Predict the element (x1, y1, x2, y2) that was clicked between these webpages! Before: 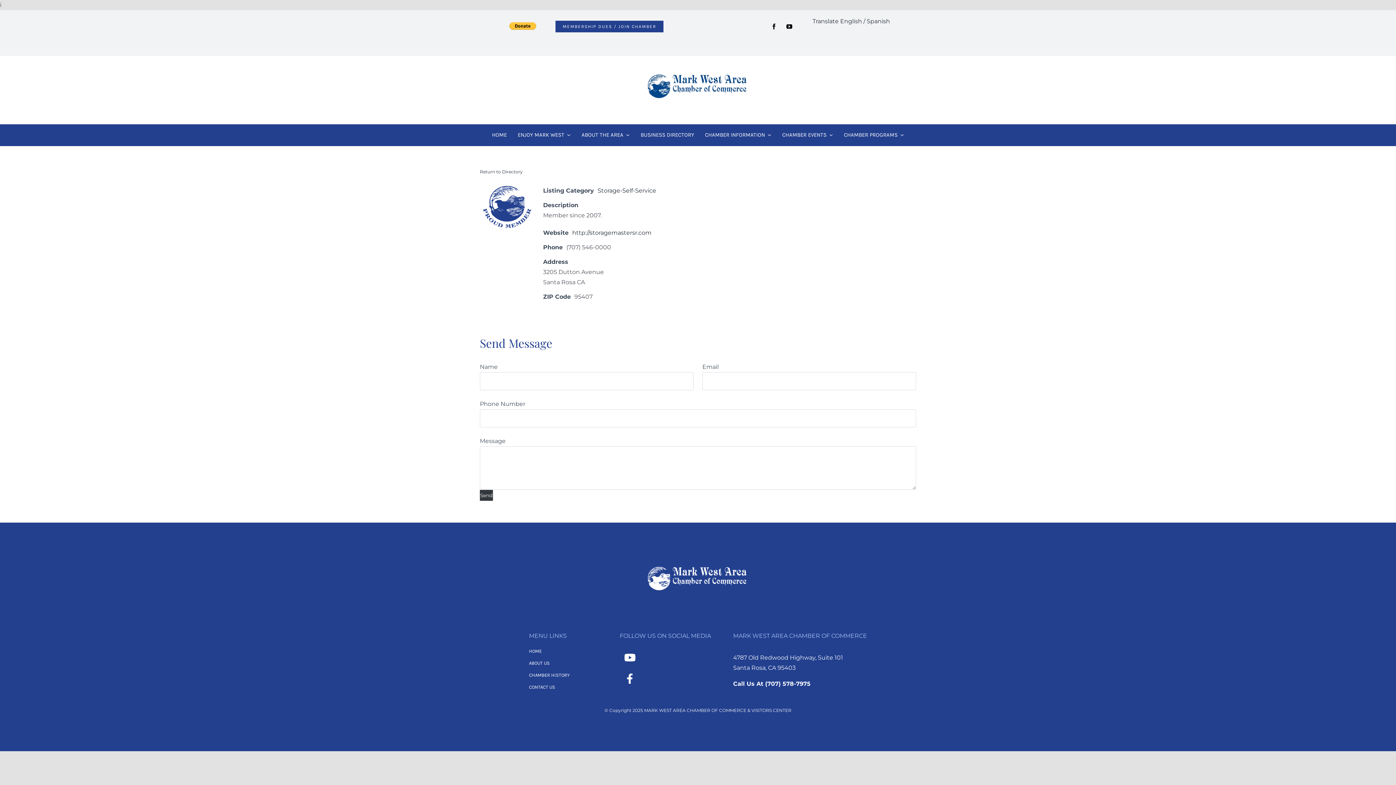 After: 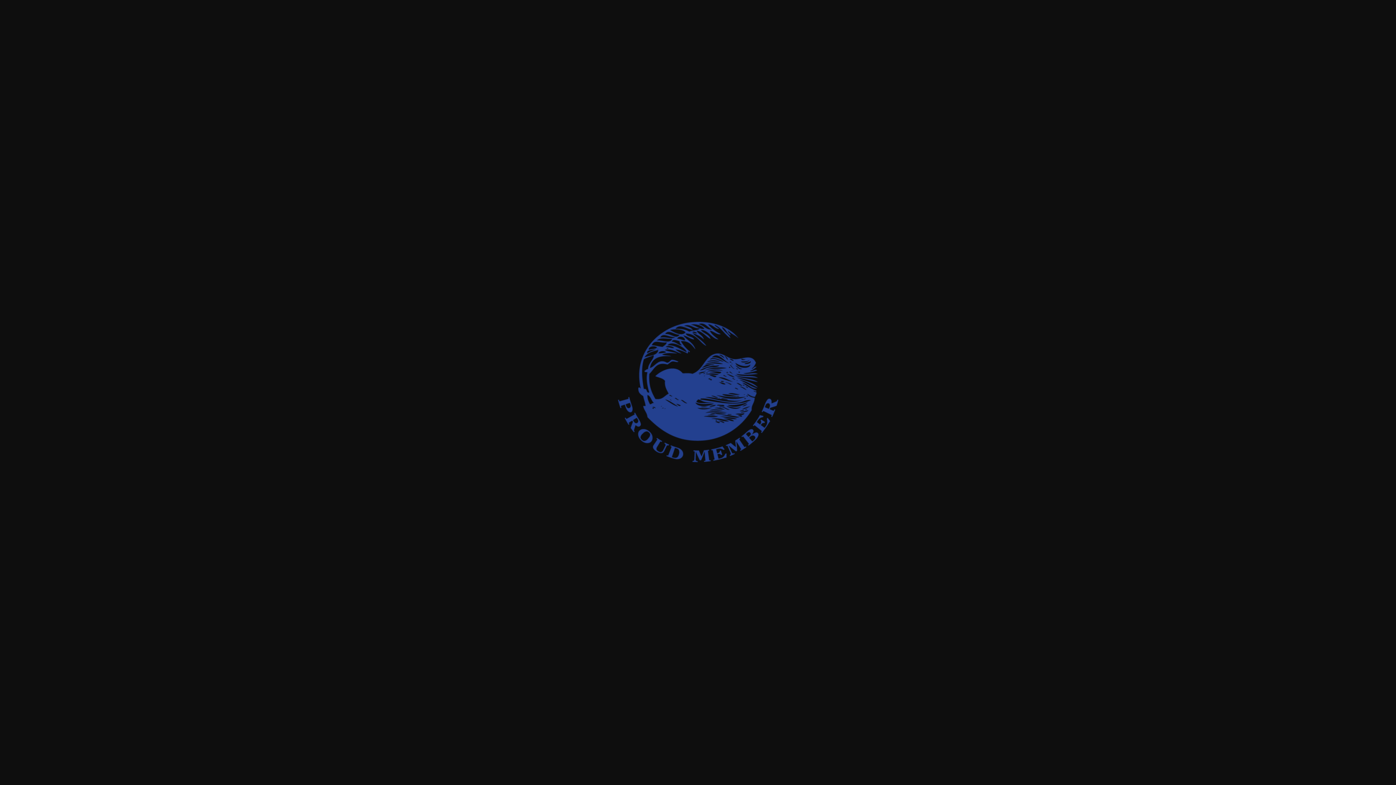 Action: bbox: (480, 185, 534, 192)